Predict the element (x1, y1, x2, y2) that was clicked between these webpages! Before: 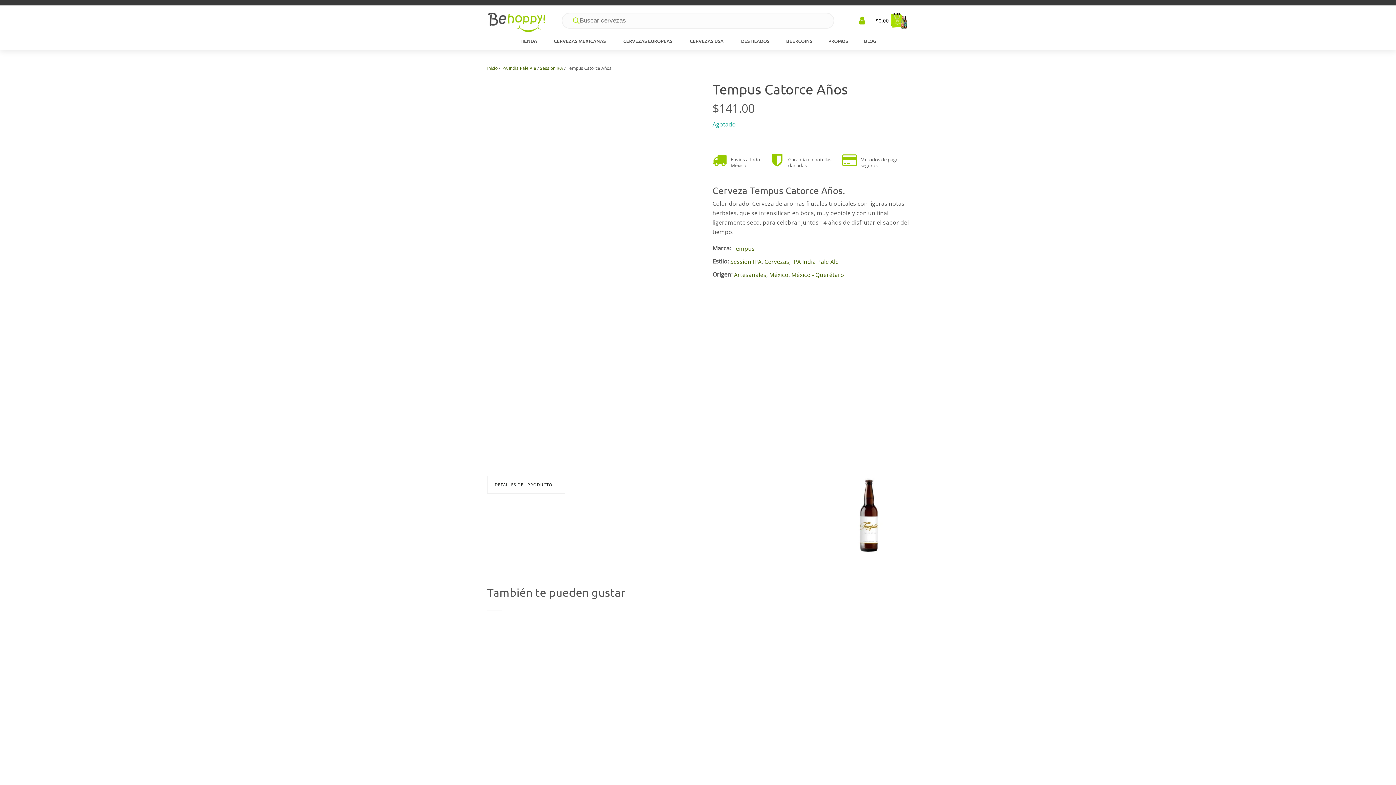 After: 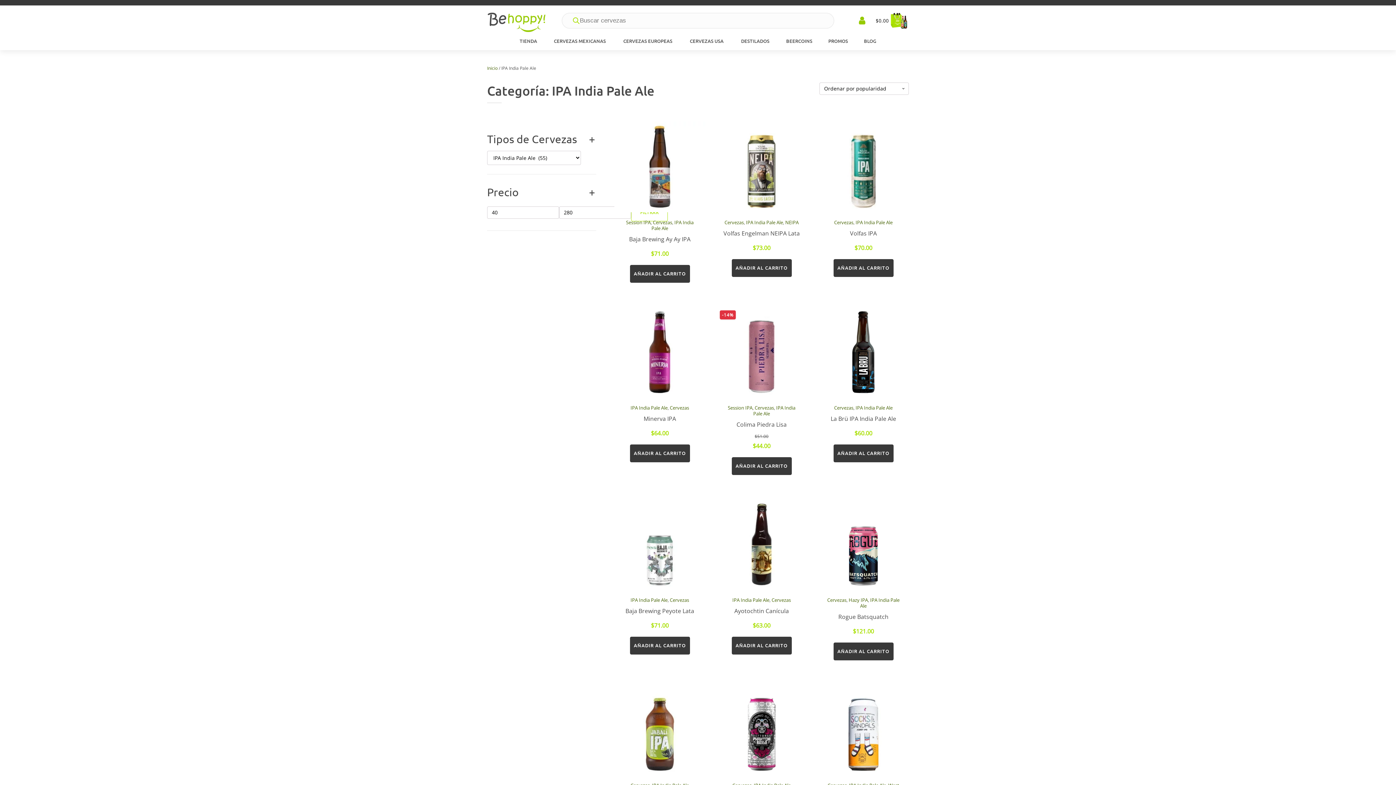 Action: bbox: (501, 65, 536, 71) label: IPA India Pale Ale